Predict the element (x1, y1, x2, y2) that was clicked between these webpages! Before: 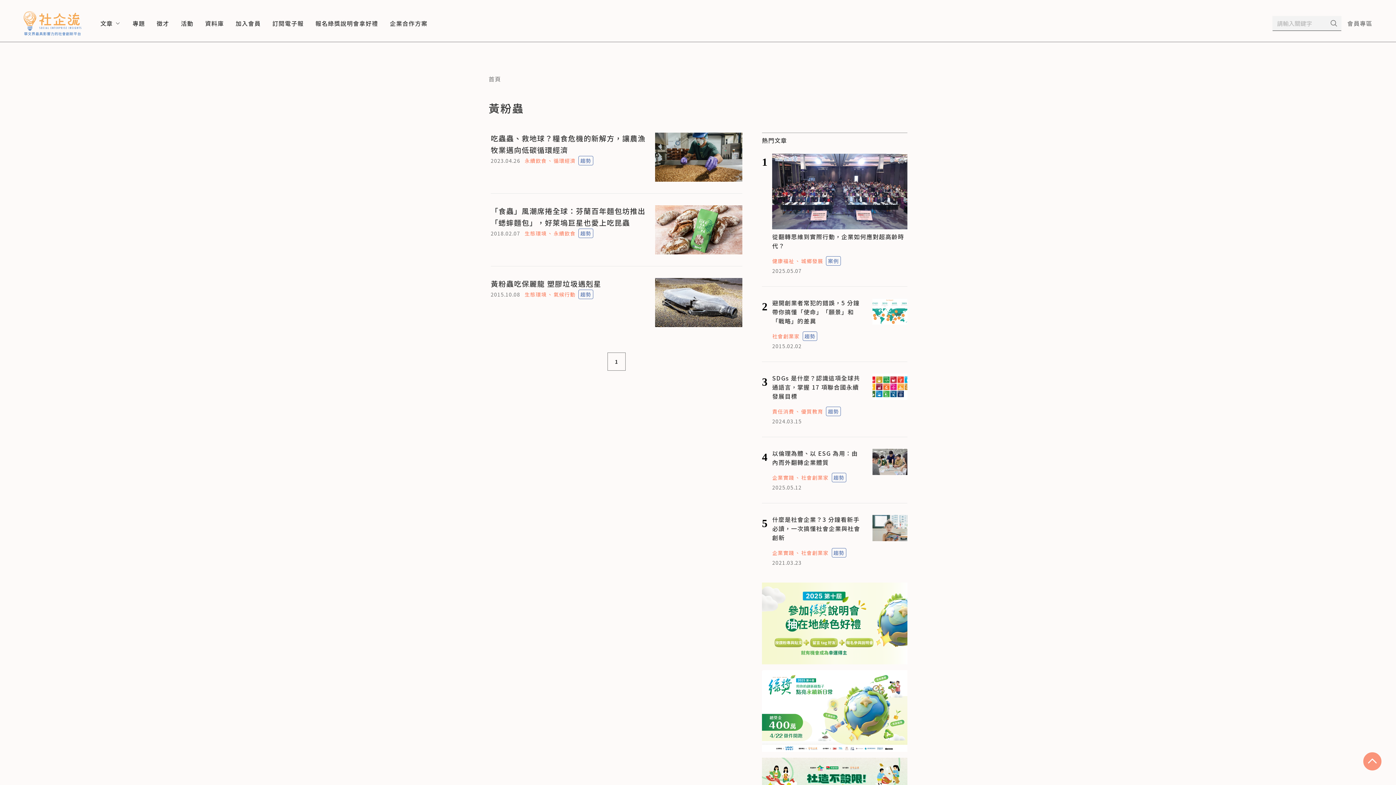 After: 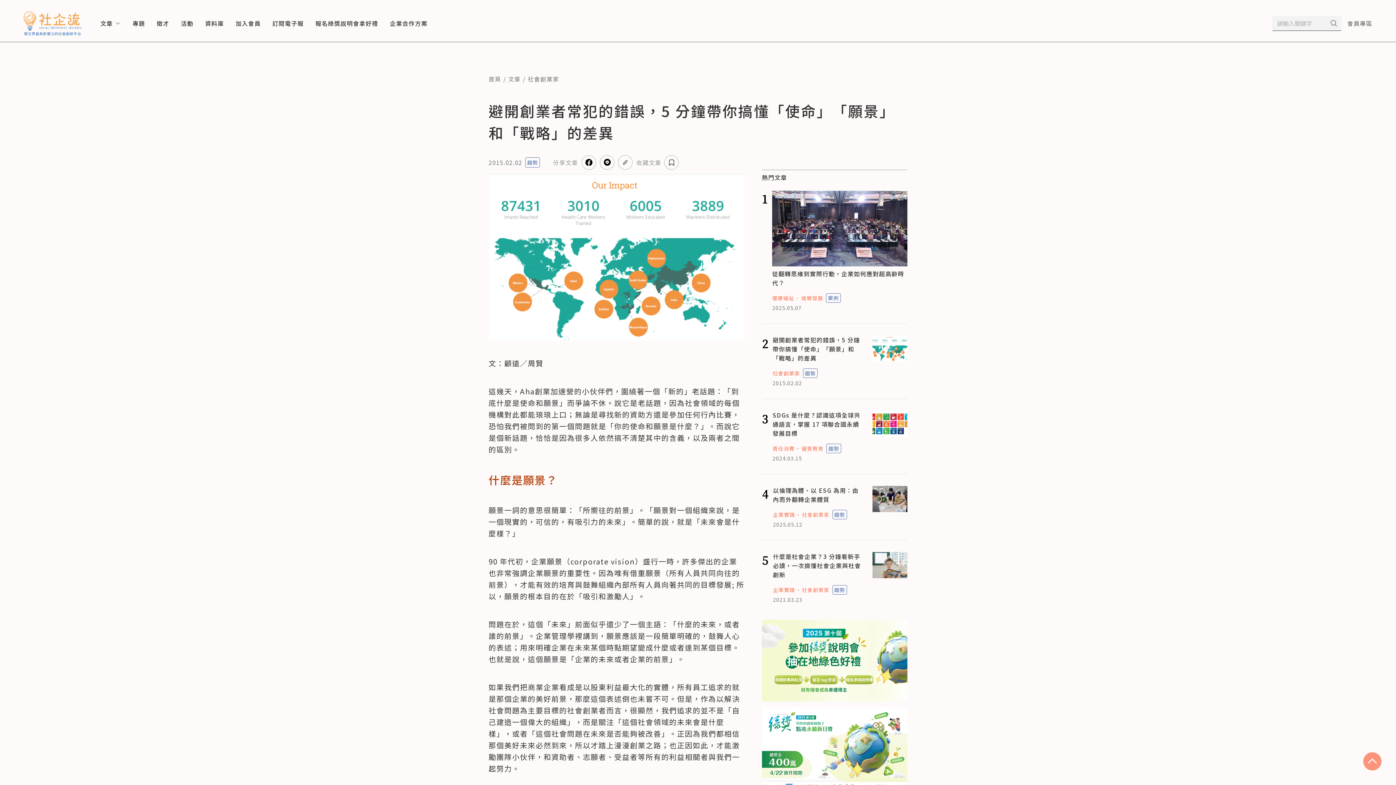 Action: bbox: (872, 298, 907, 324)